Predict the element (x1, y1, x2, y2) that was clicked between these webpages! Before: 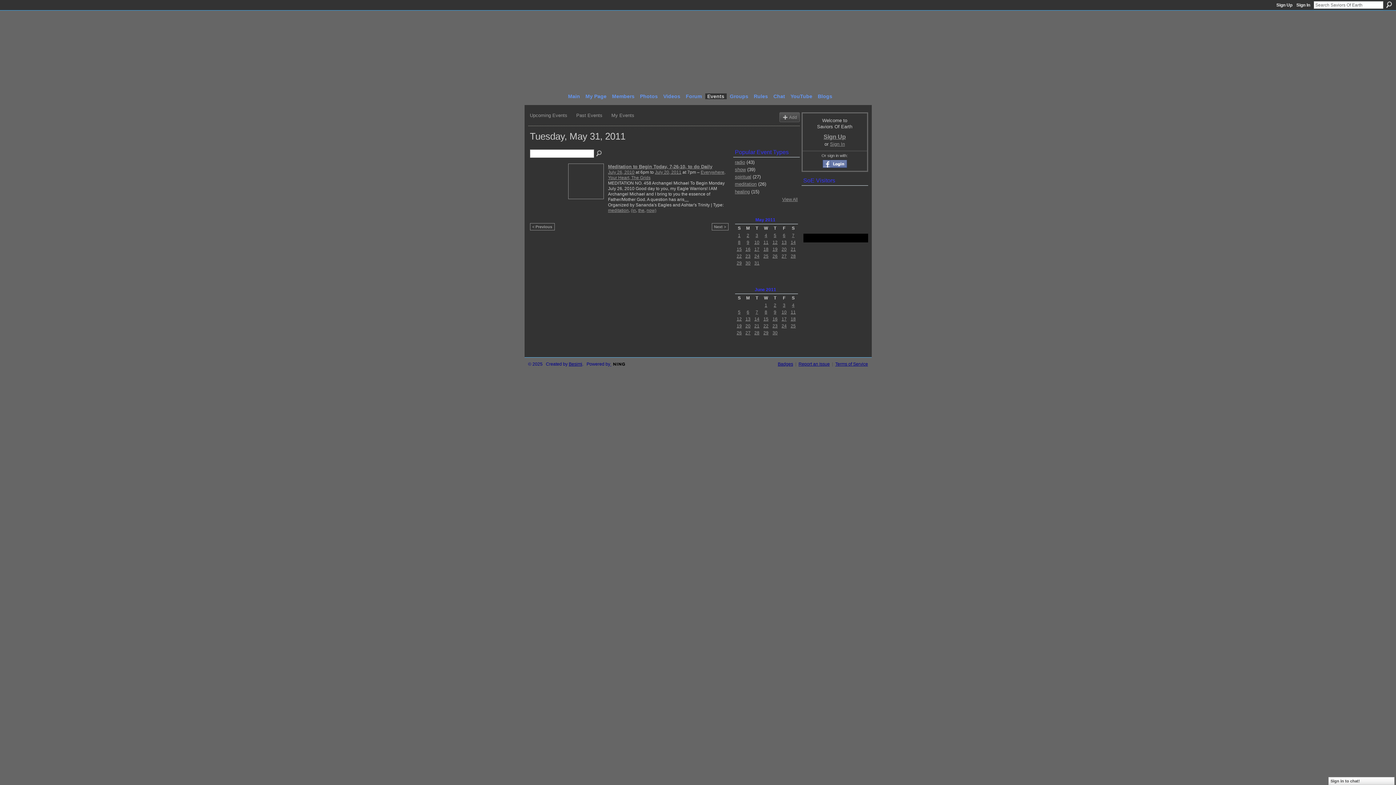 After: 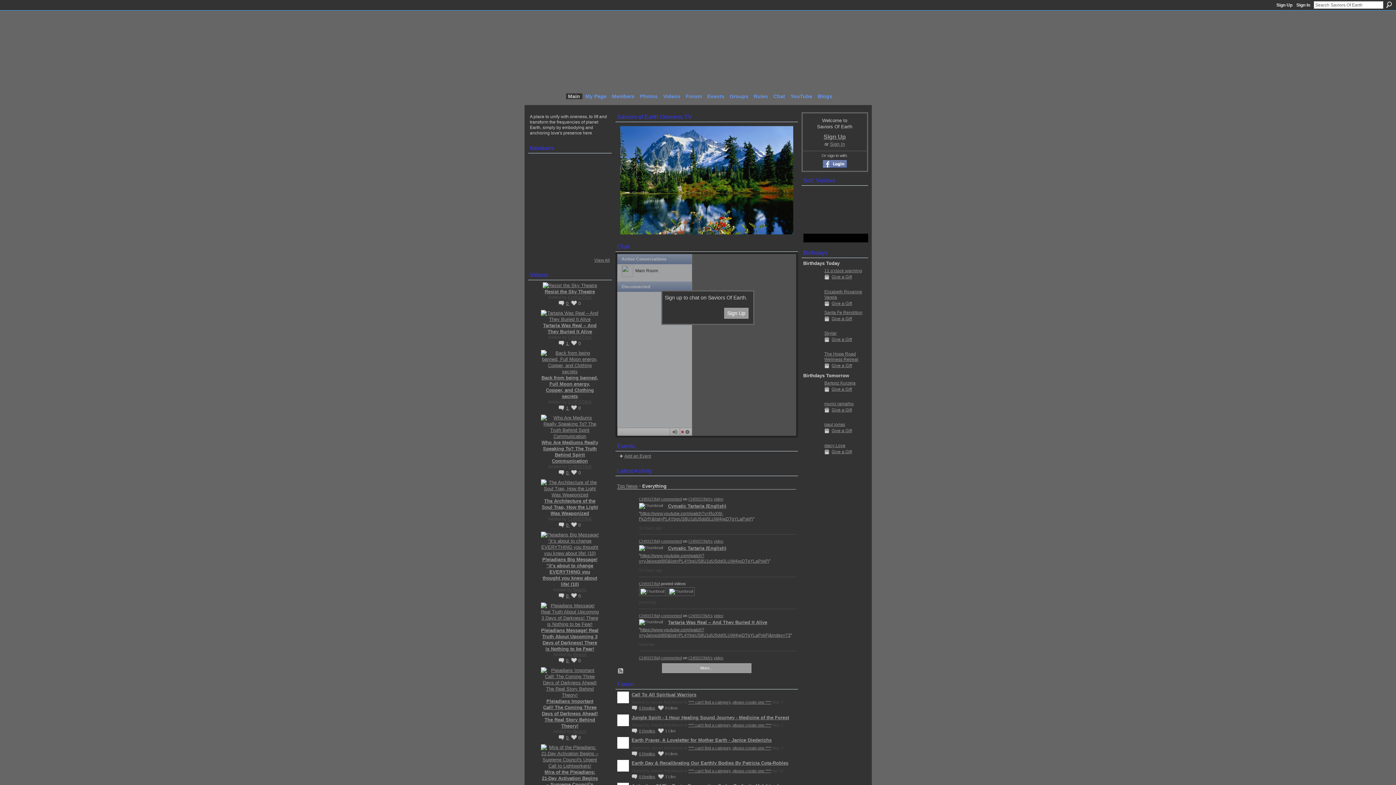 Action: bbox: (566, 93, 582, 99) label: Main